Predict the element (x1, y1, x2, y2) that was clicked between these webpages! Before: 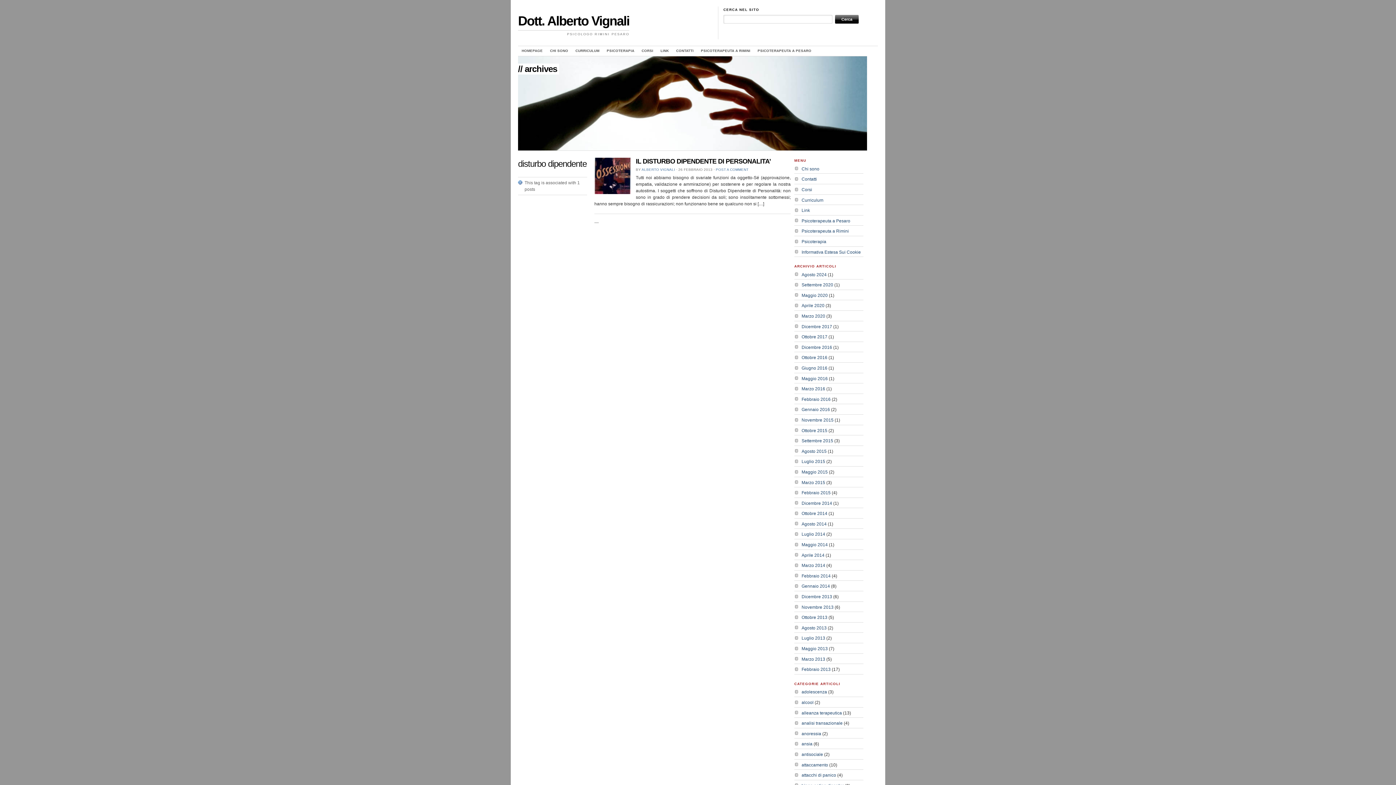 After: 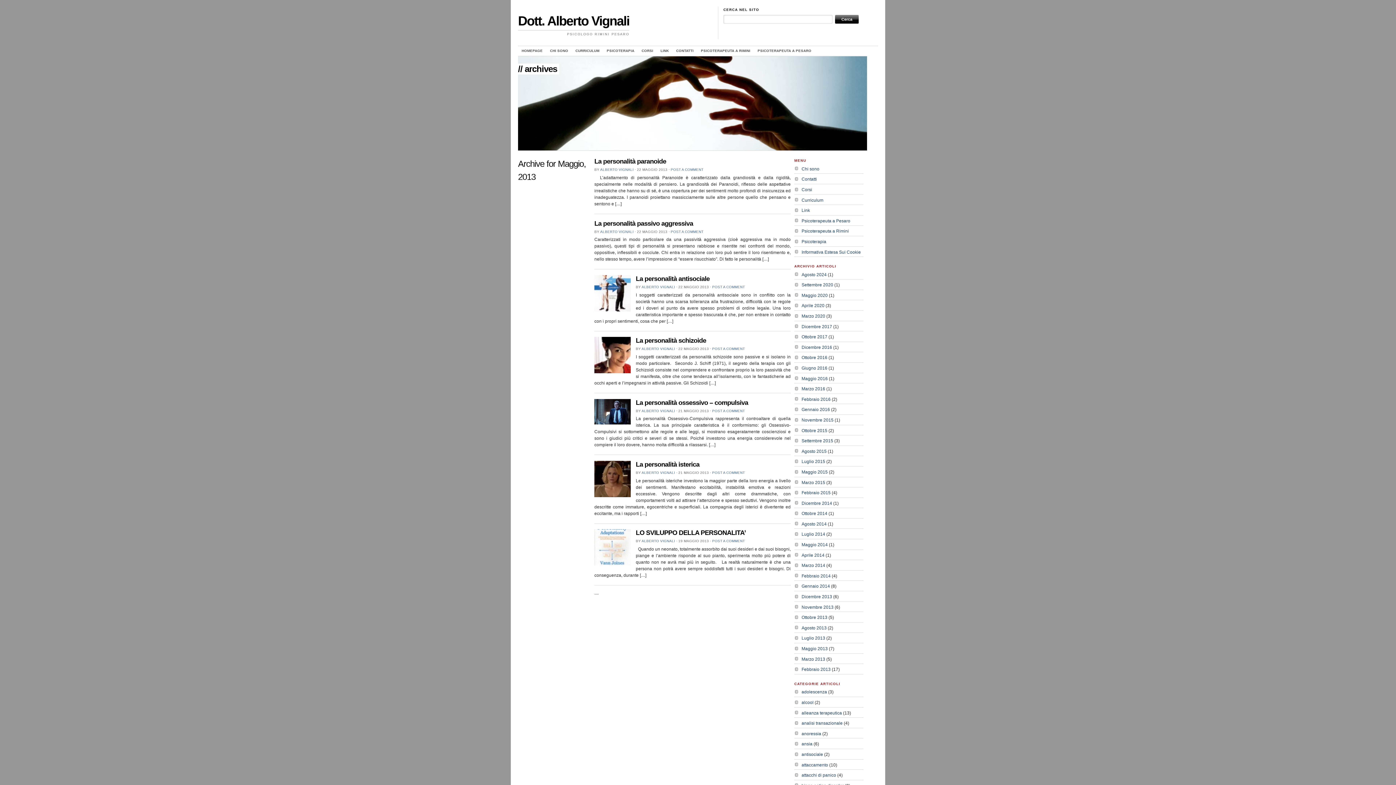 Action: bbox: (801, 646, 828, 651) label: Maggio 2013